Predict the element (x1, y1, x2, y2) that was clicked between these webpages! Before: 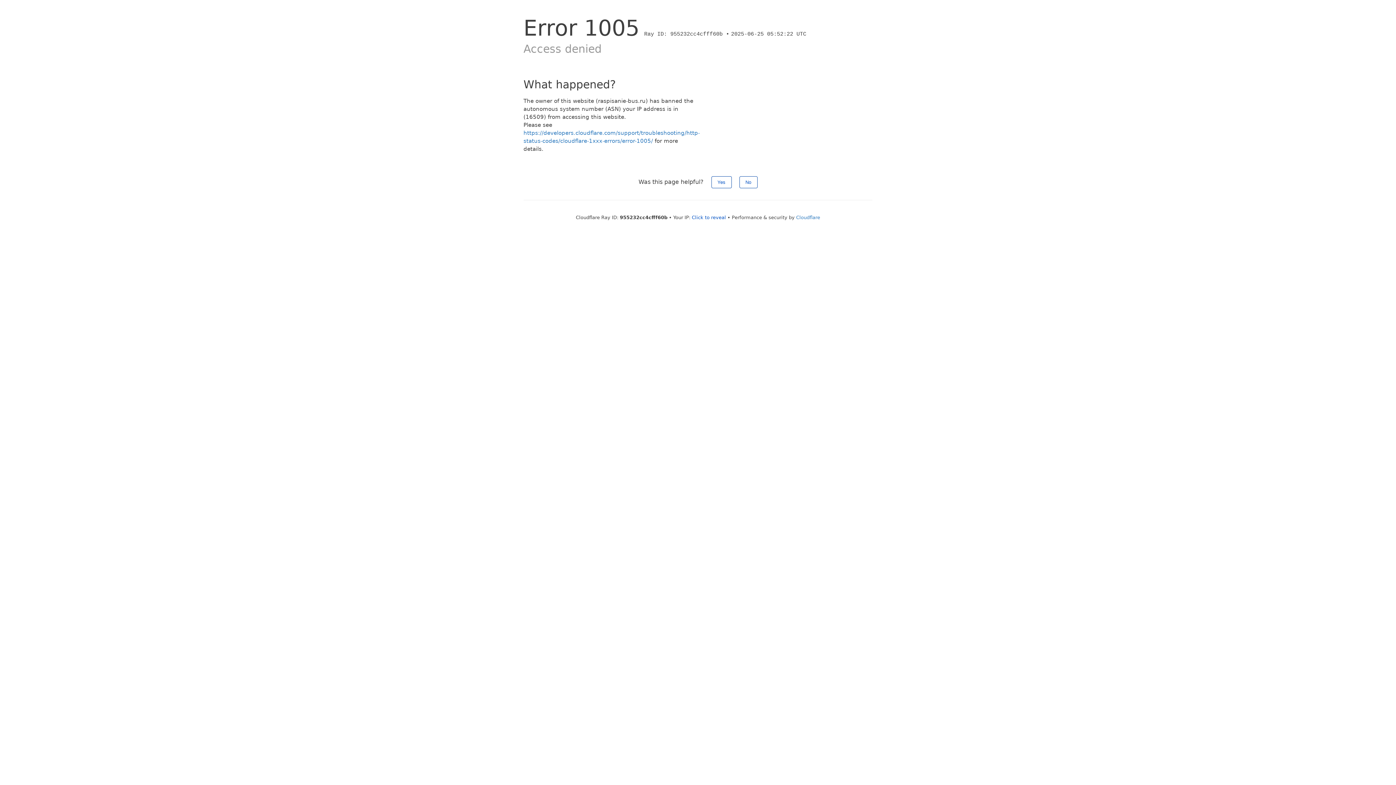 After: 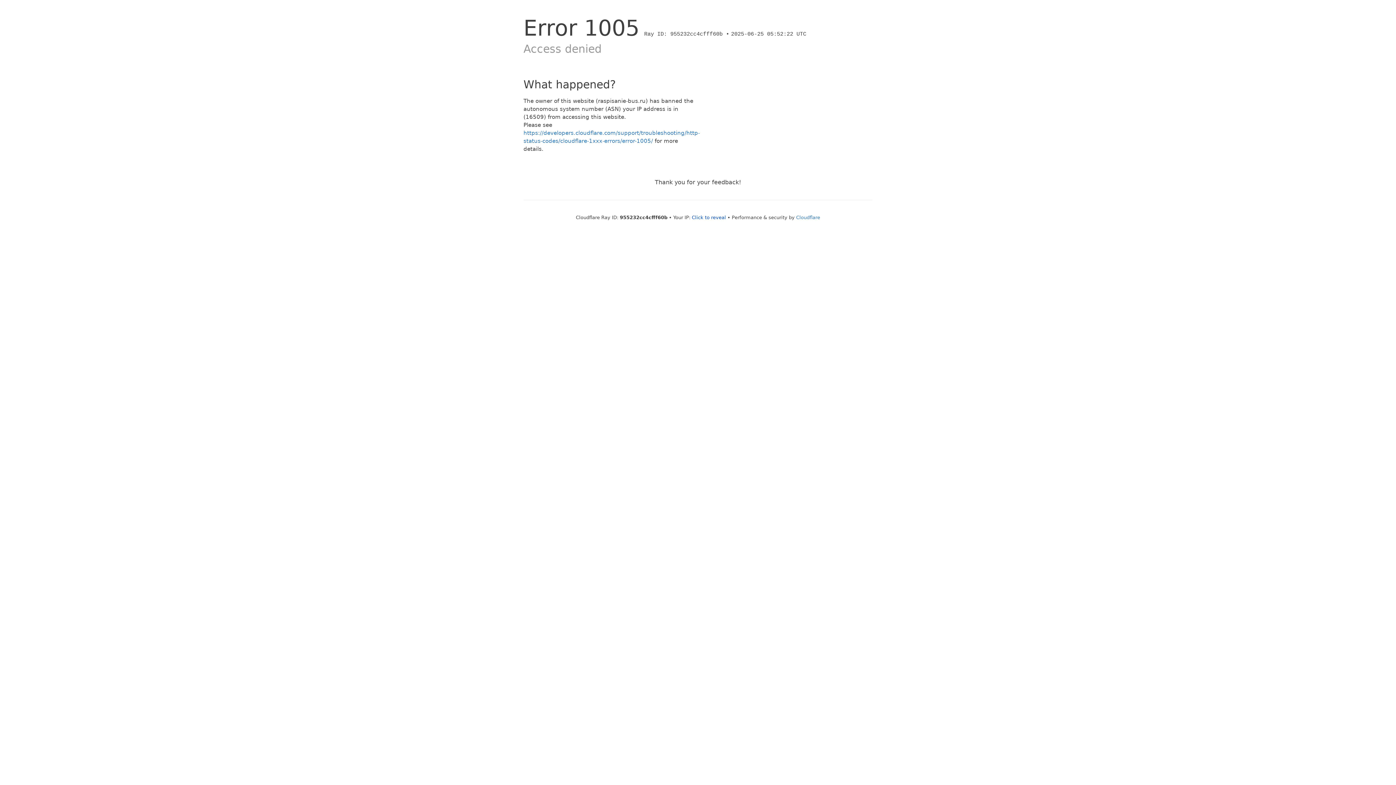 Action: bbox: (711, 176, 731, 188) label: Yes